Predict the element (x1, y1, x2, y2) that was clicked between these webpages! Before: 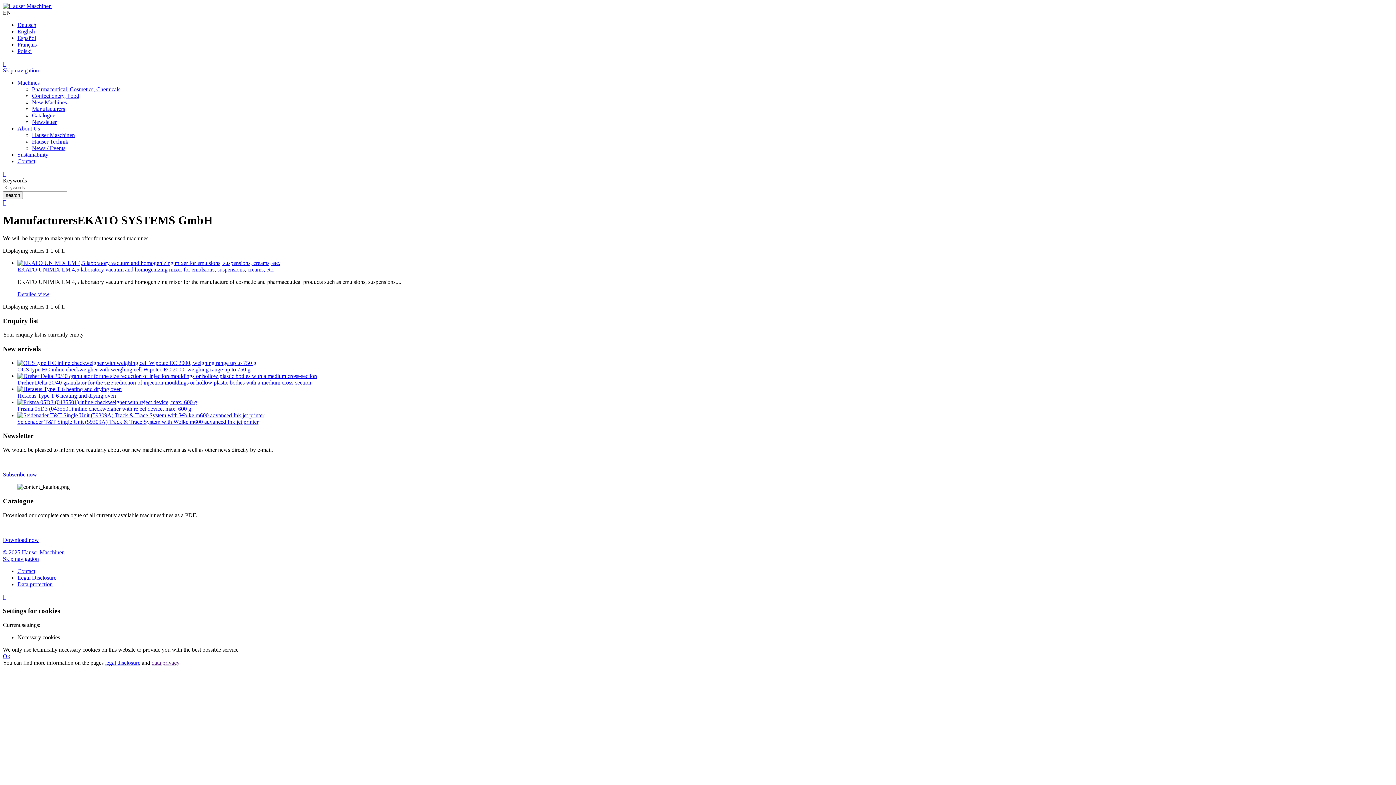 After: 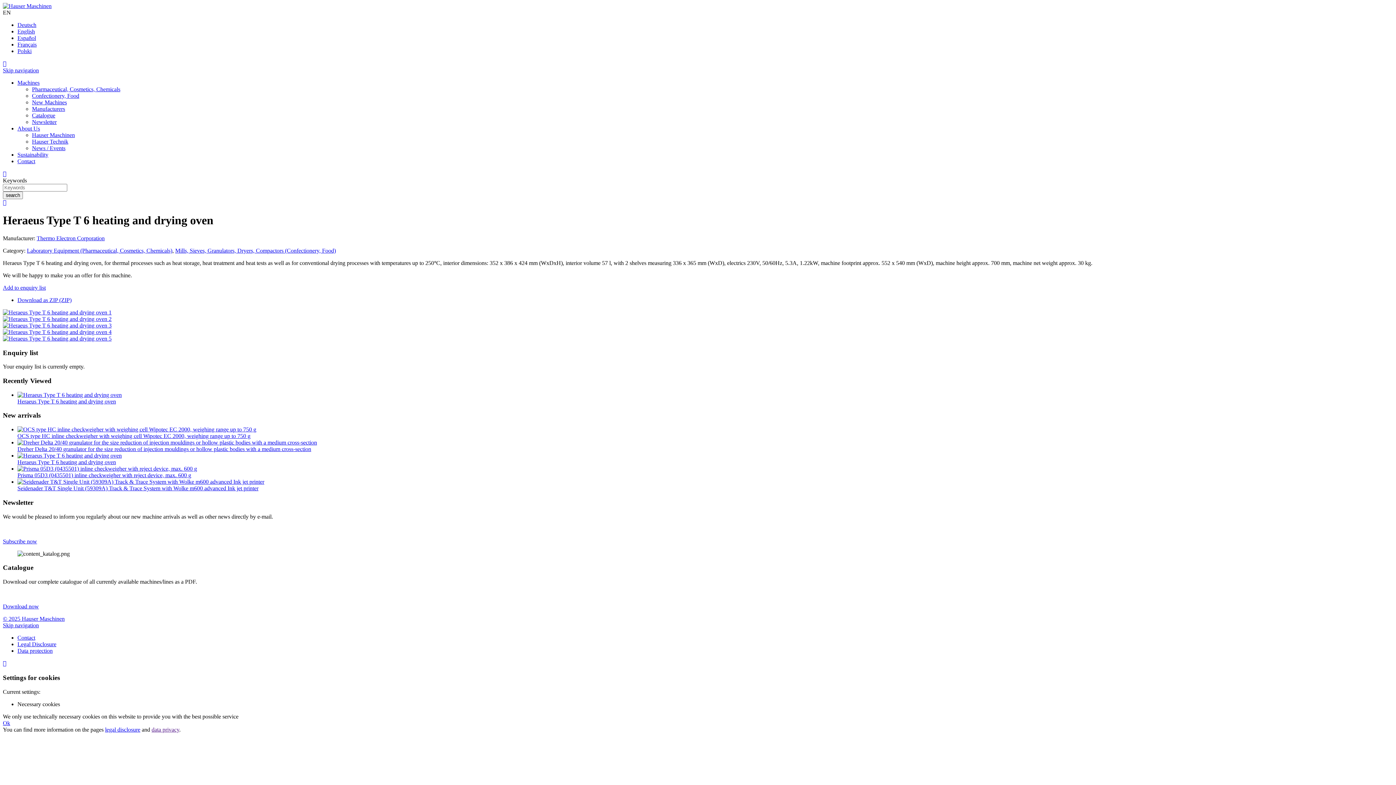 Action: label: Heraeus Type T 6 heating and drying oven bbox: (17, 392, 116, 398)